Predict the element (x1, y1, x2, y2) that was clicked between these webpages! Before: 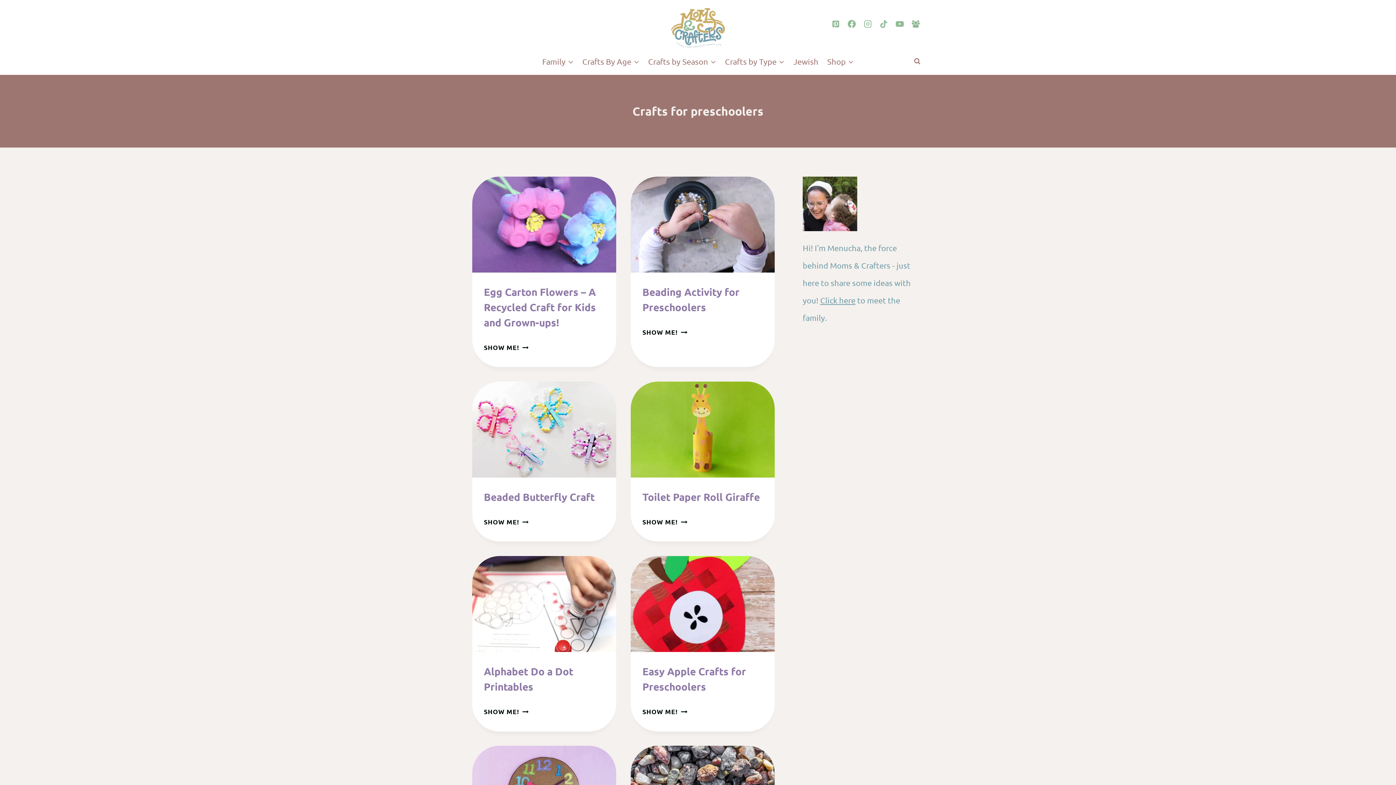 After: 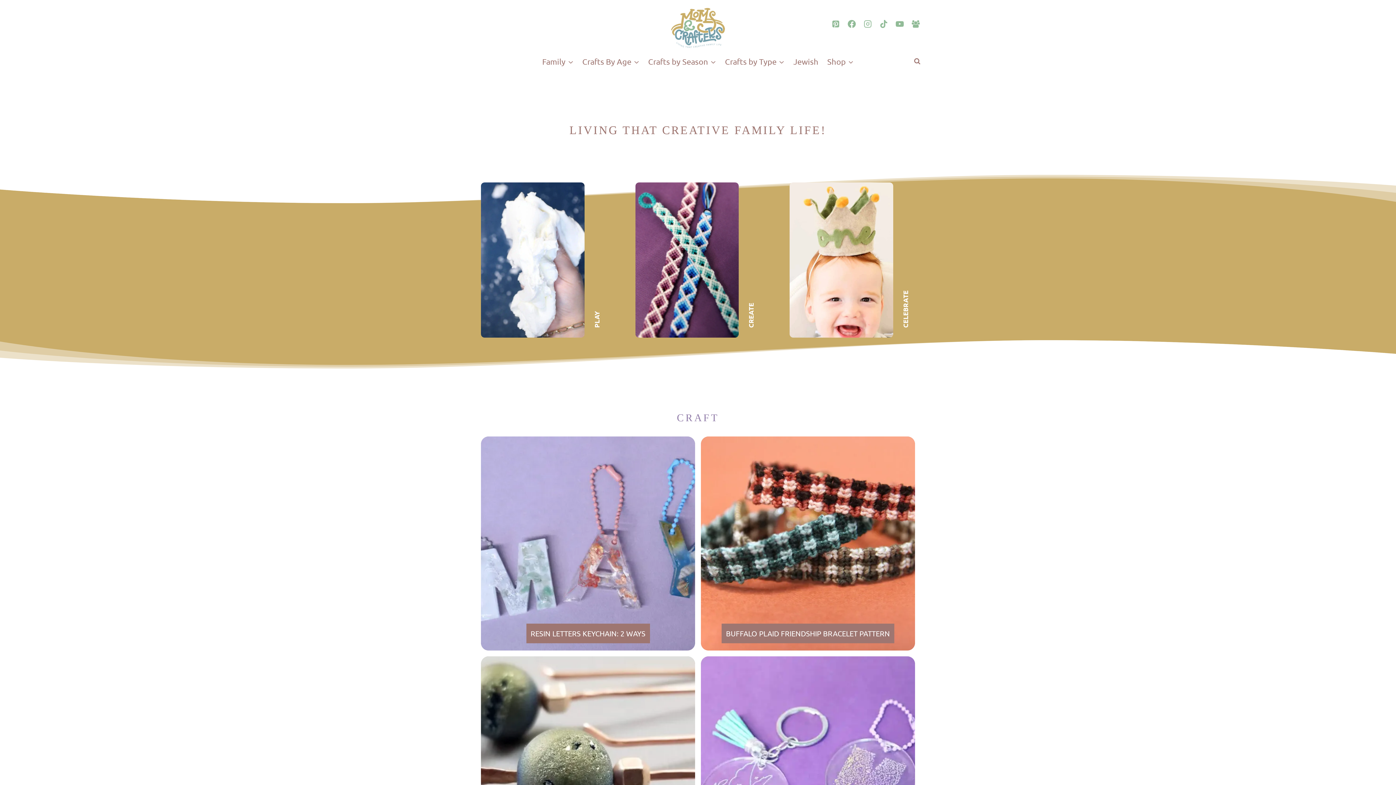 Action: bbox: (671, 8, 725, 48)